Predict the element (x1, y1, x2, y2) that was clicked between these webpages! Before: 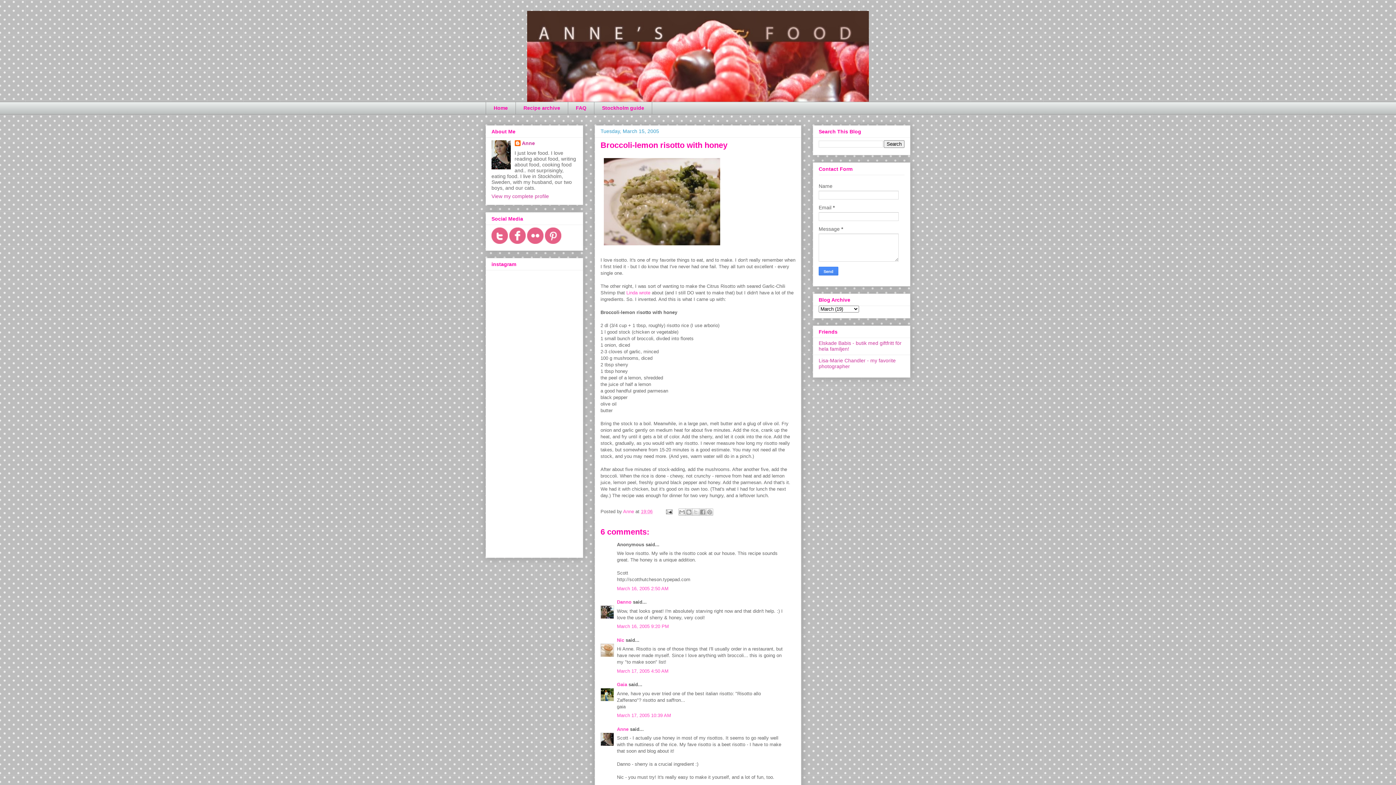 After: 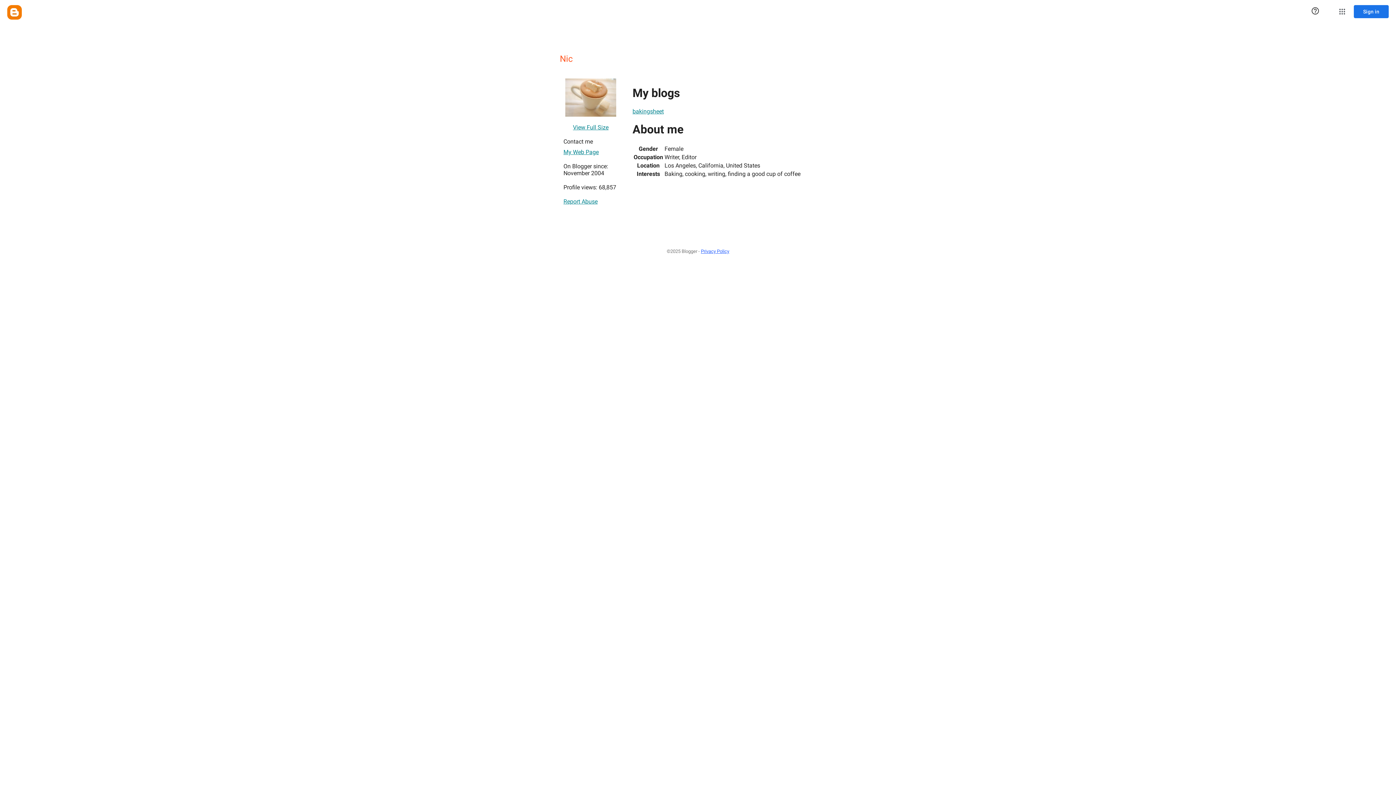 Action: label: Nic bbox: (617, 637, 624, 643)